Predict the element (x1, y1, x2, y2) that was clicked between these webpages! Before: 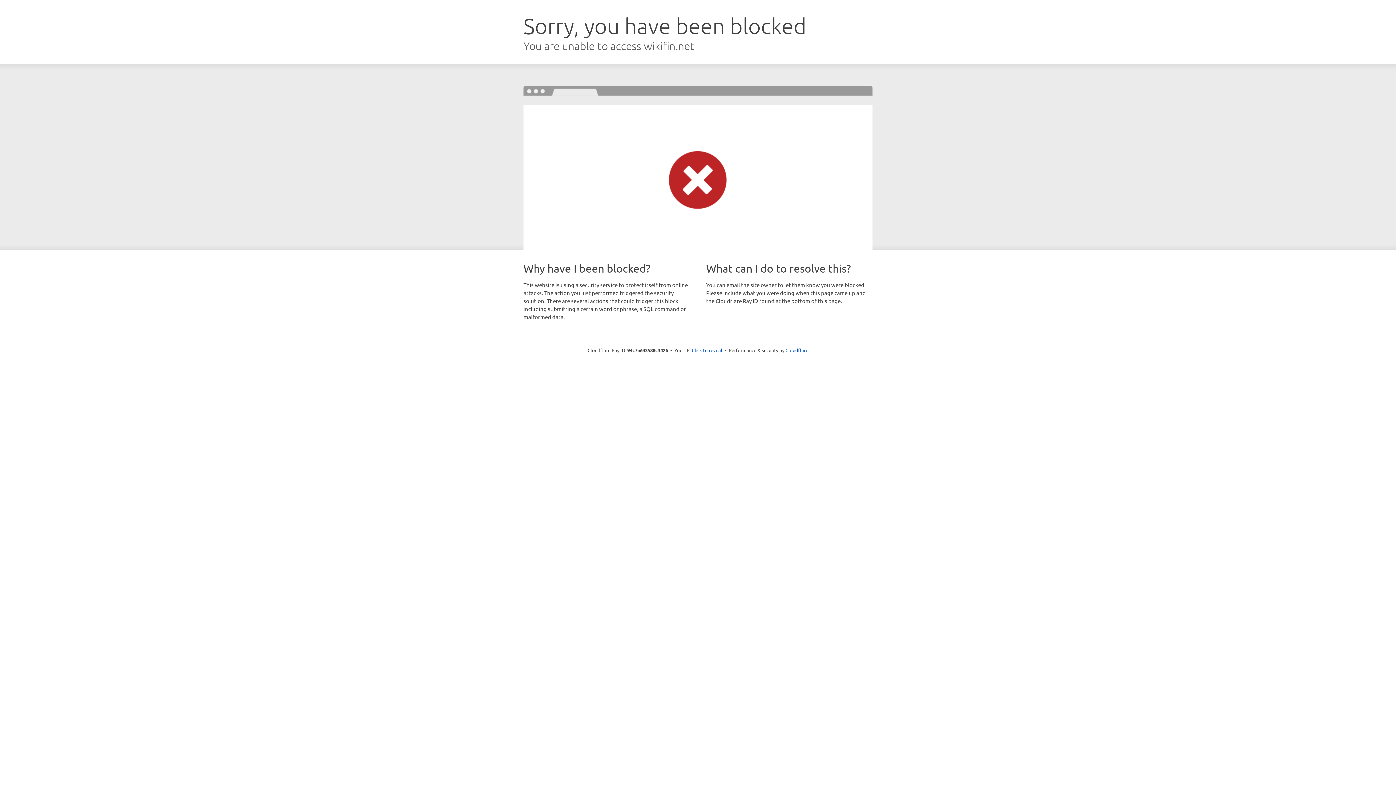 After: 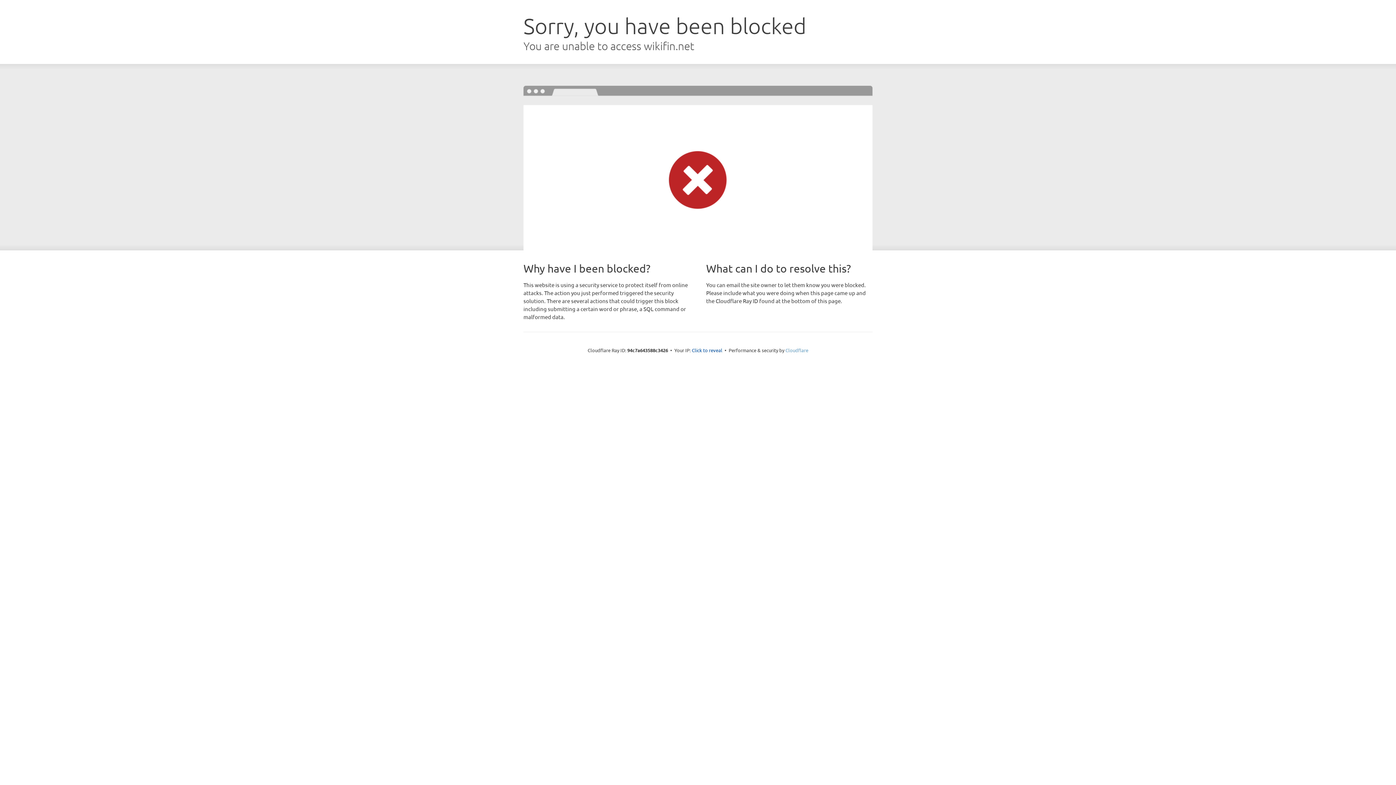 Action: label: Cloudflare bbox: (785, 347, 808, 353)